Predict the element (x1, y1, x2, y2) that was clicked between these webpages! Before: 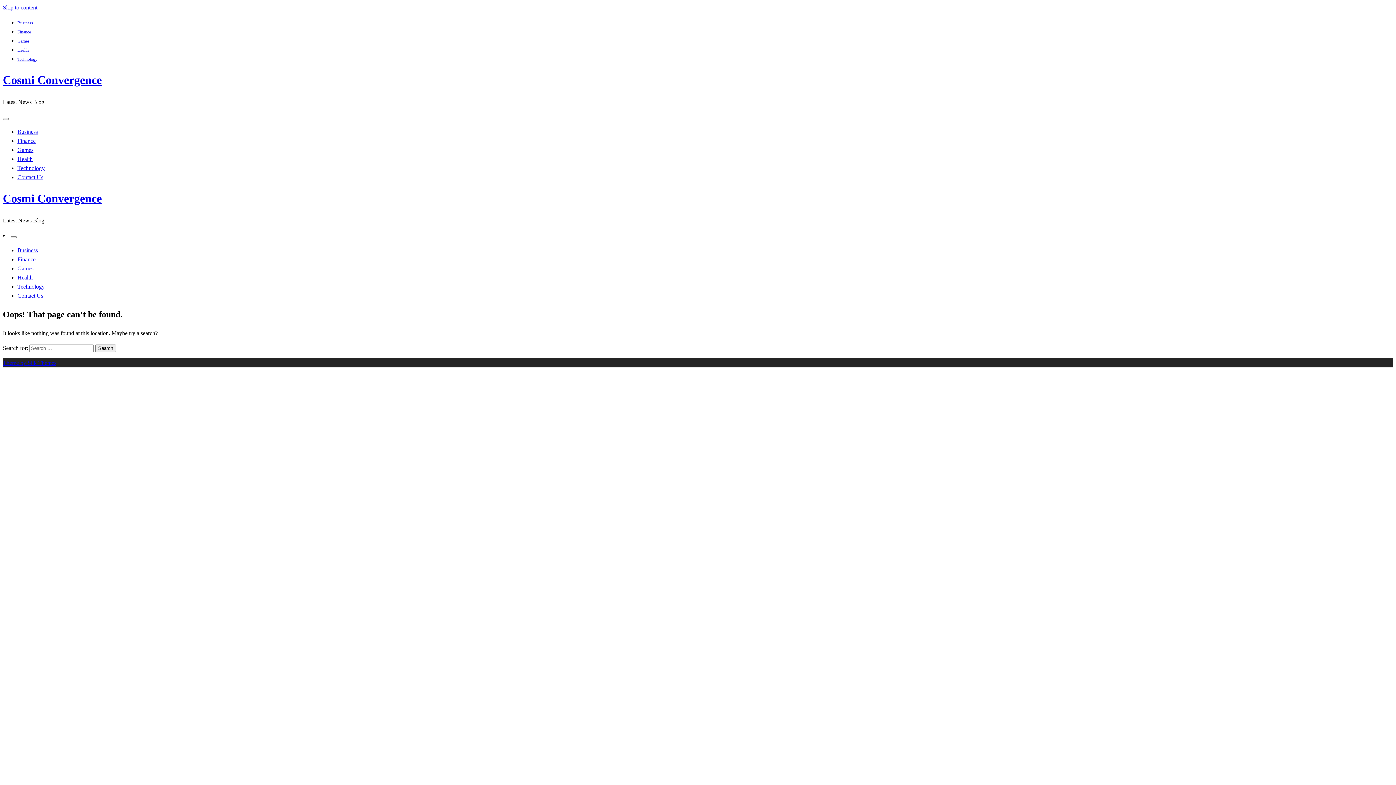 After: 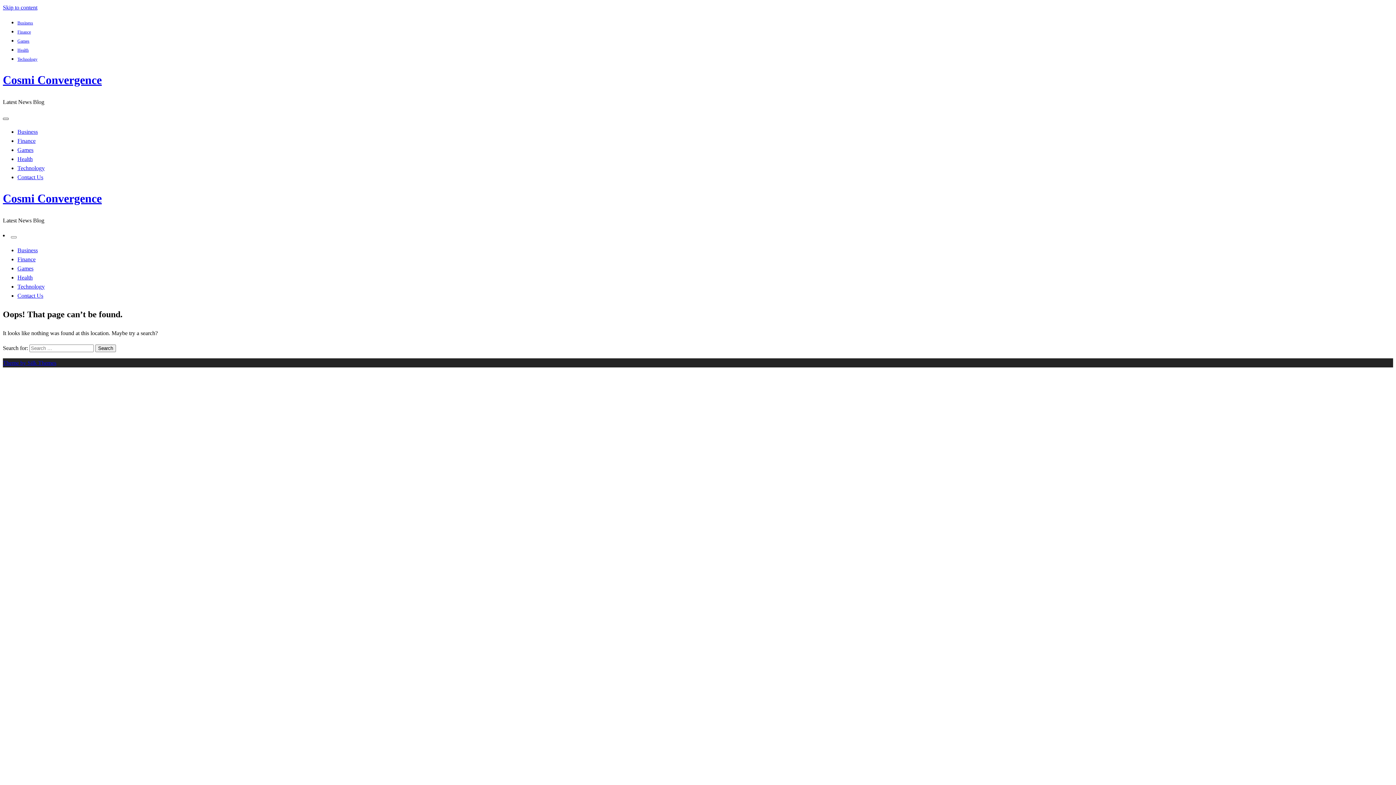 Action: label: Close menu bbox: (2, 117, 8, 119)